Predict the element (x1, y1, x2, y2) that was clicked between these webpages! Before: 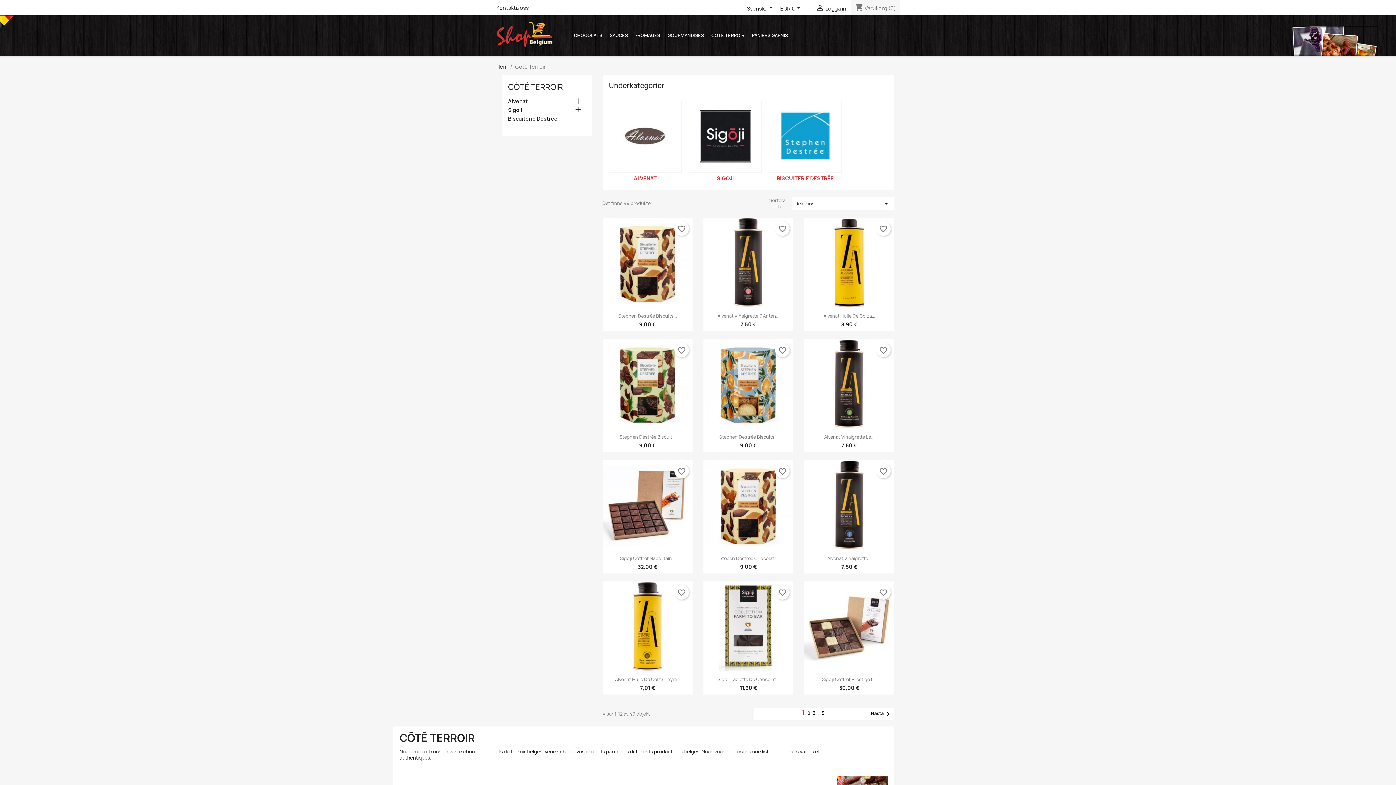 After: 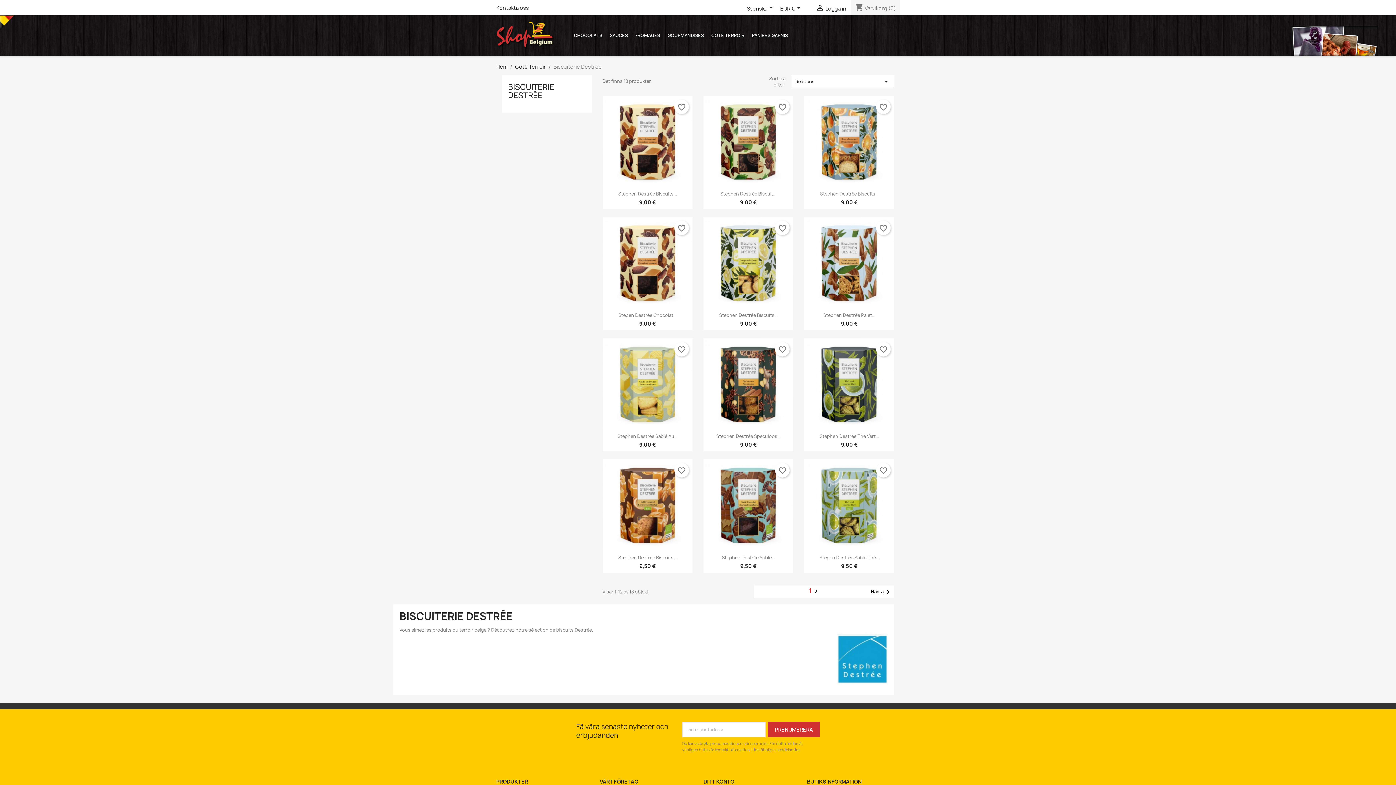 Action: bbox: (769, 99, 841, 172)